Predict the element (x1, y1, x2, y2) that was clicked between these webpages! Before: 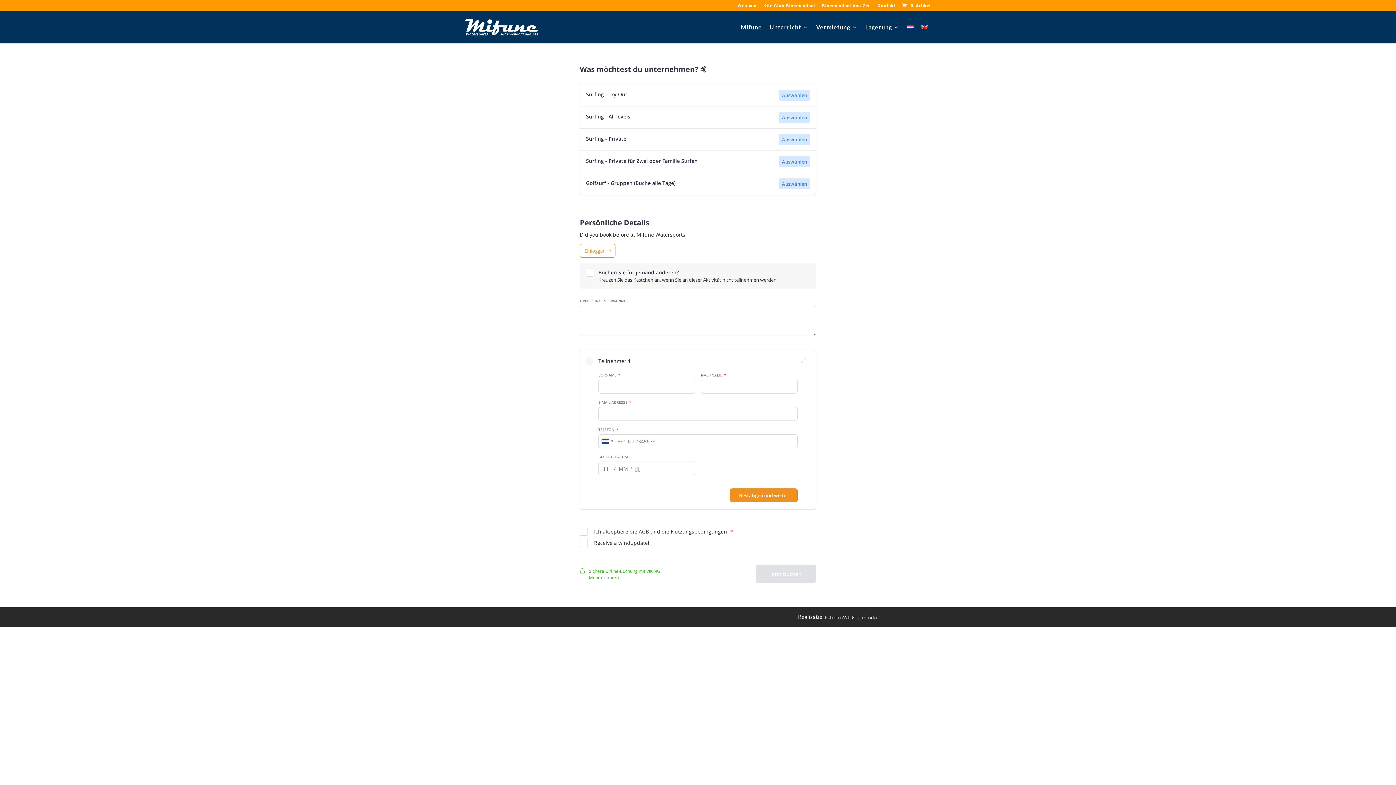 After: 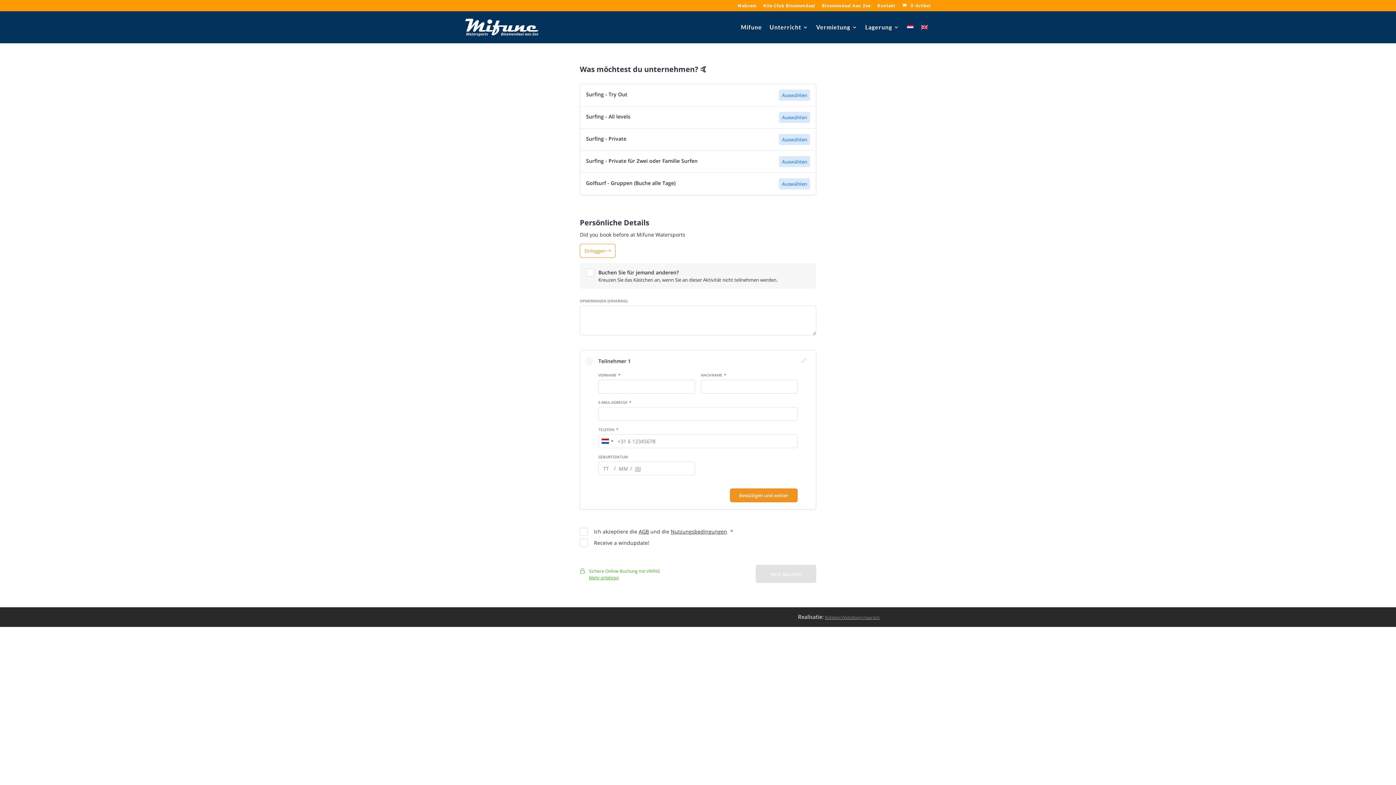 Action: label: Bohnenn Webdesign Haarlem bbox: (825, 614, 880, 620)